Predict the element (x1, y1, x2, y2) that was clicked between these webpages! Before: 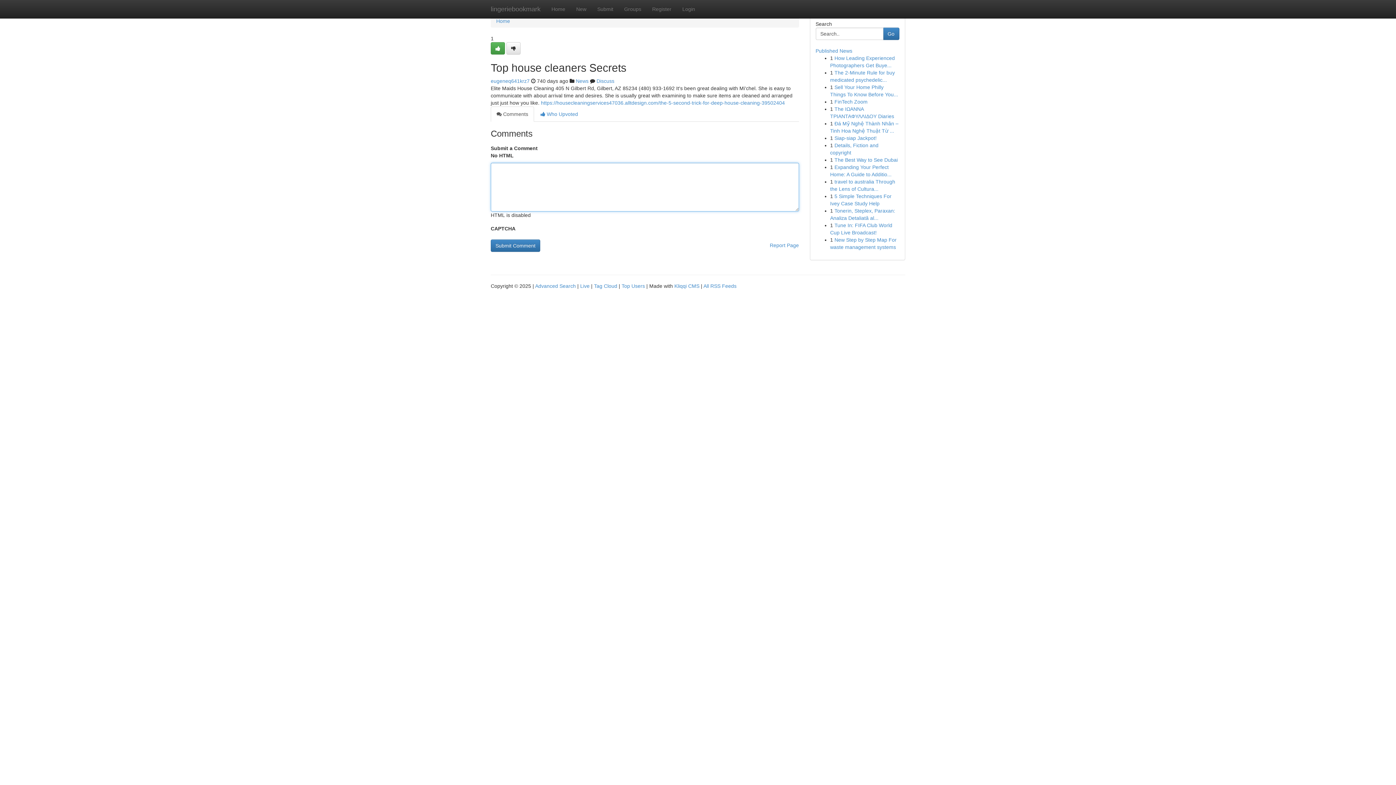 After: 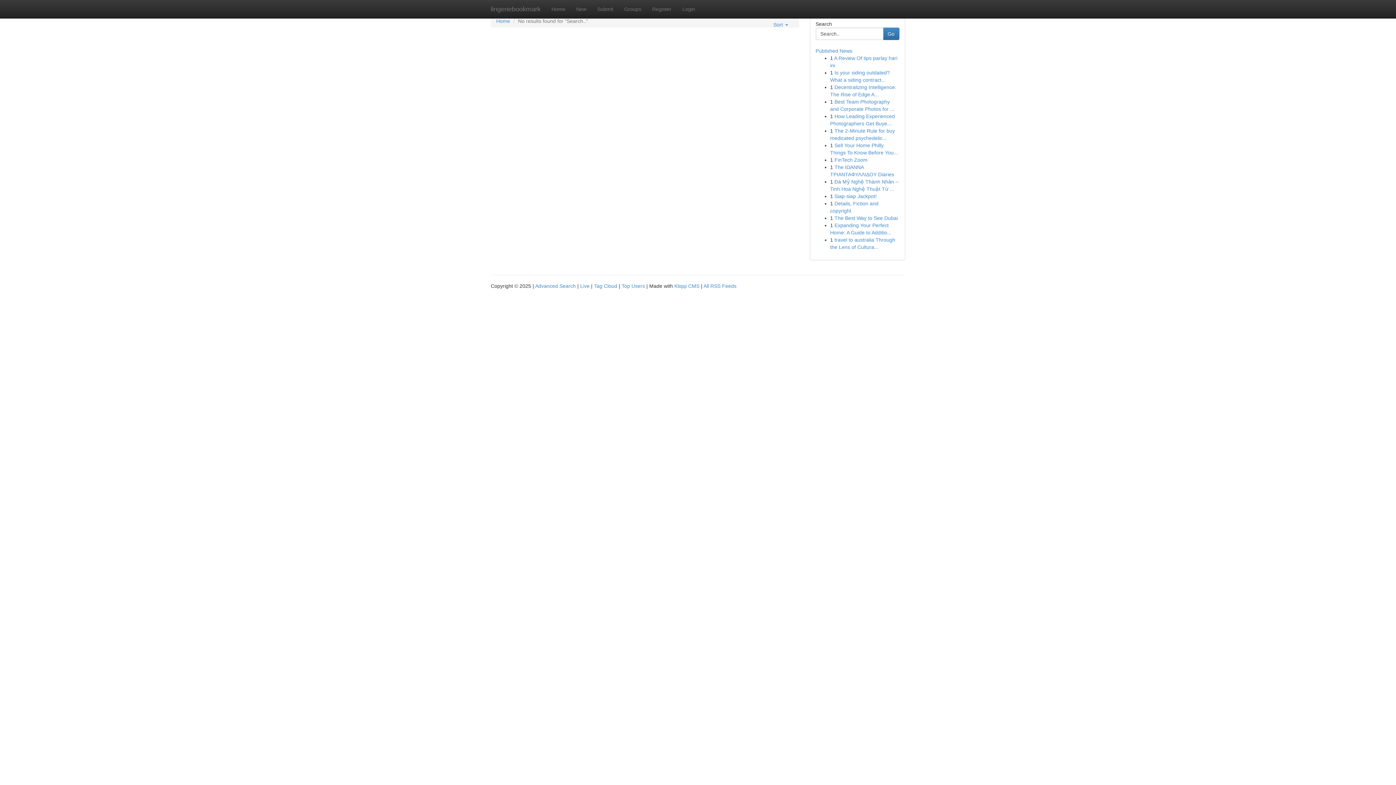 Action: label: Go bbox: (883, 27, 899, 40)